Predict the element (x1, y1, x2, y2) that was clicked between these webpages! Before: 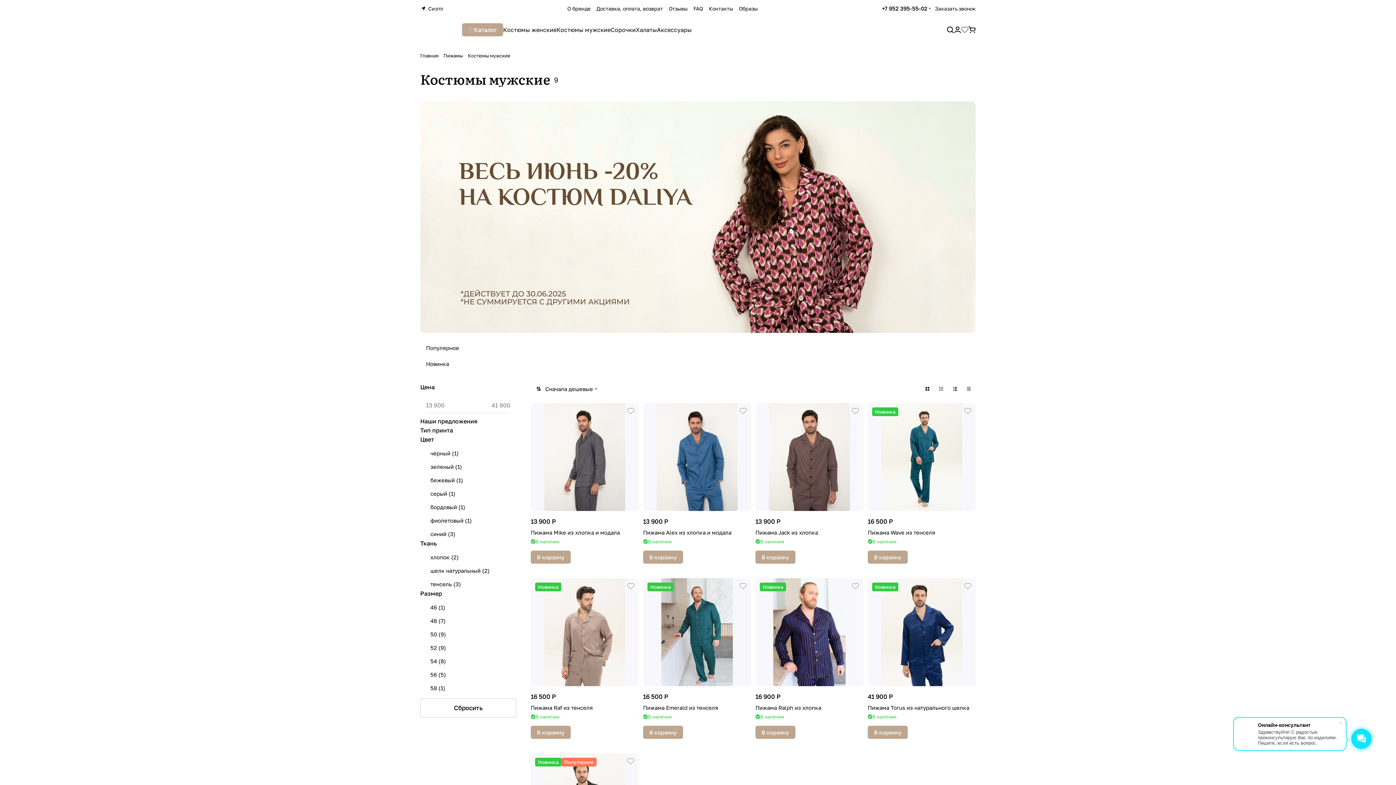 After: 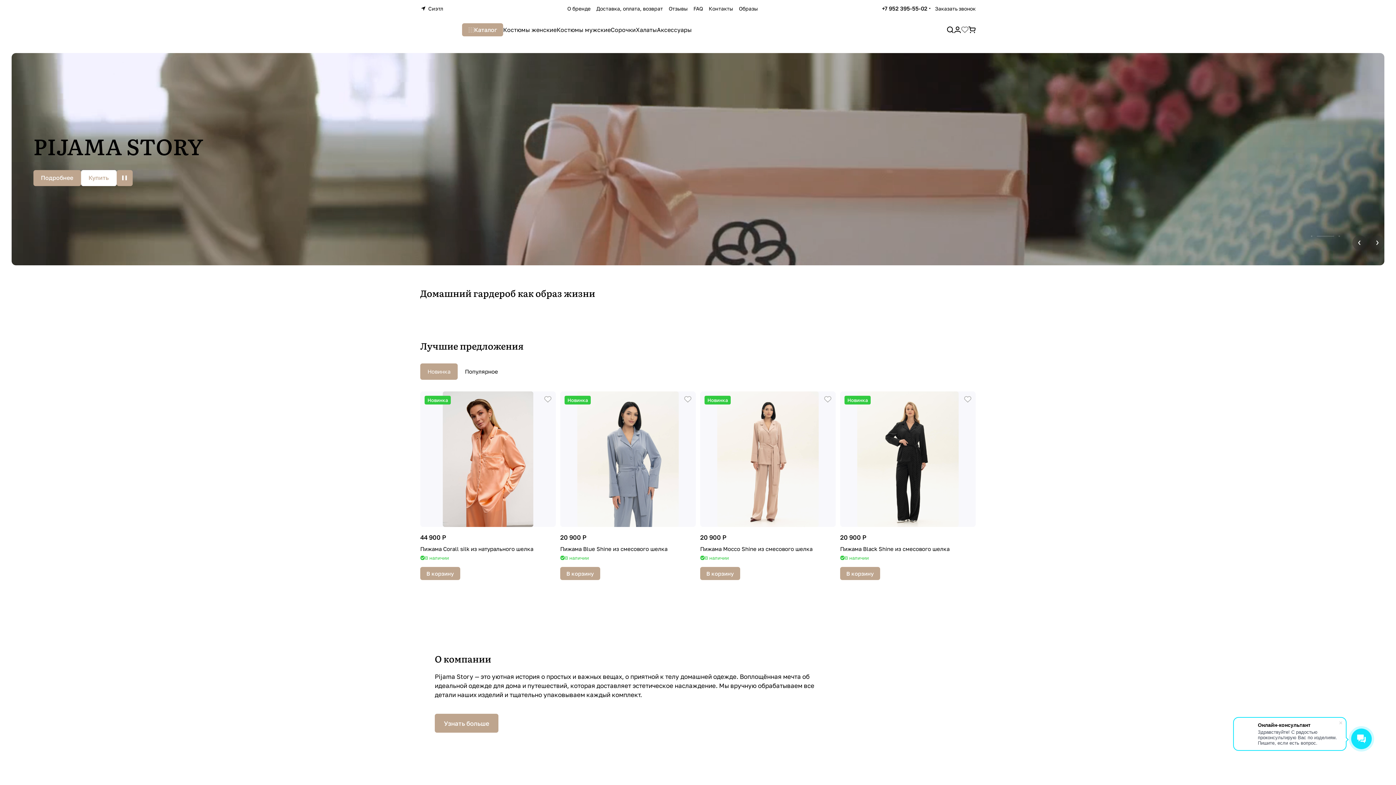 Action: bbox: (420, 52, 438, 58) label: Главная